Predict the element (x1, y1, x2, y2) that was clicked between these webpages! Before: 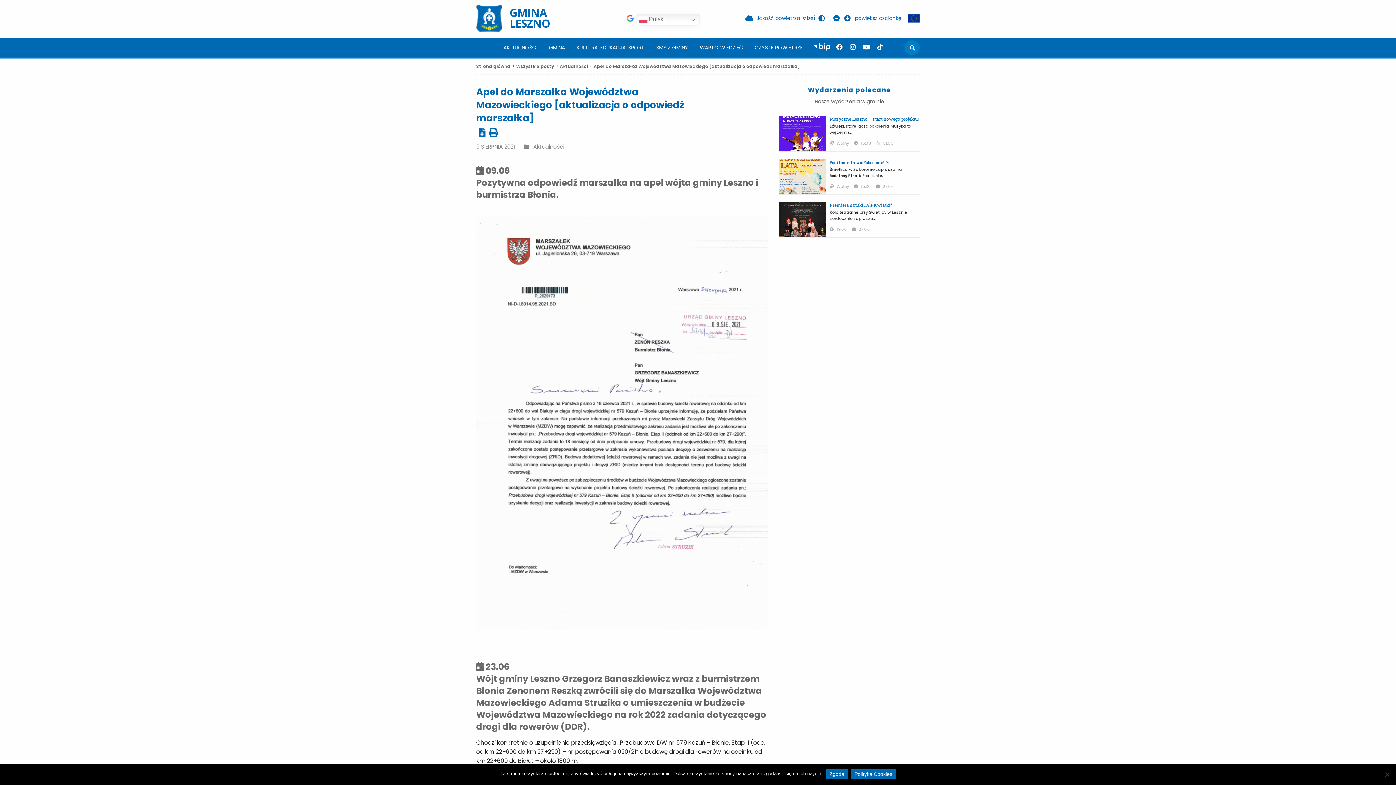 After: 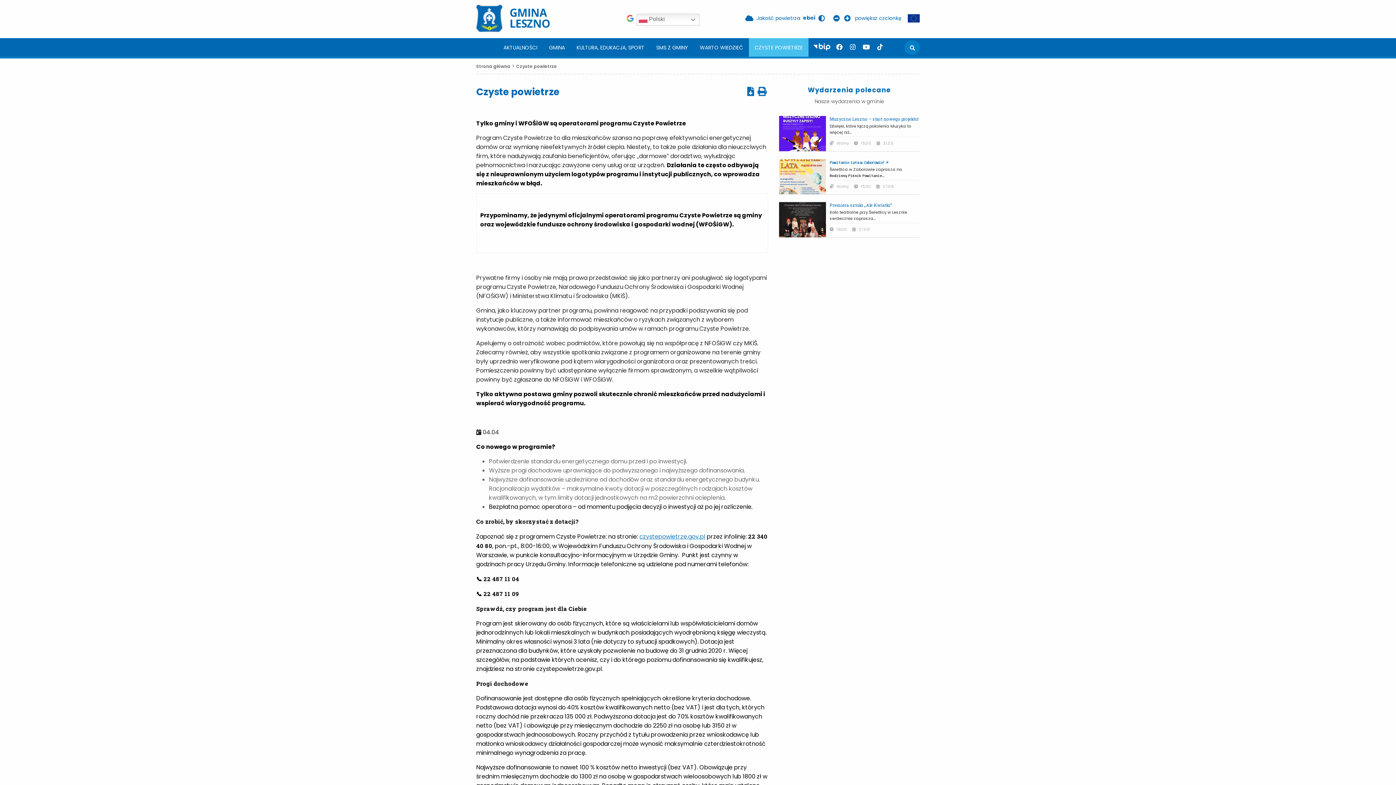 Action: label: CZYSTE POWIETRZE bbox: (749, 38, 808, 56)